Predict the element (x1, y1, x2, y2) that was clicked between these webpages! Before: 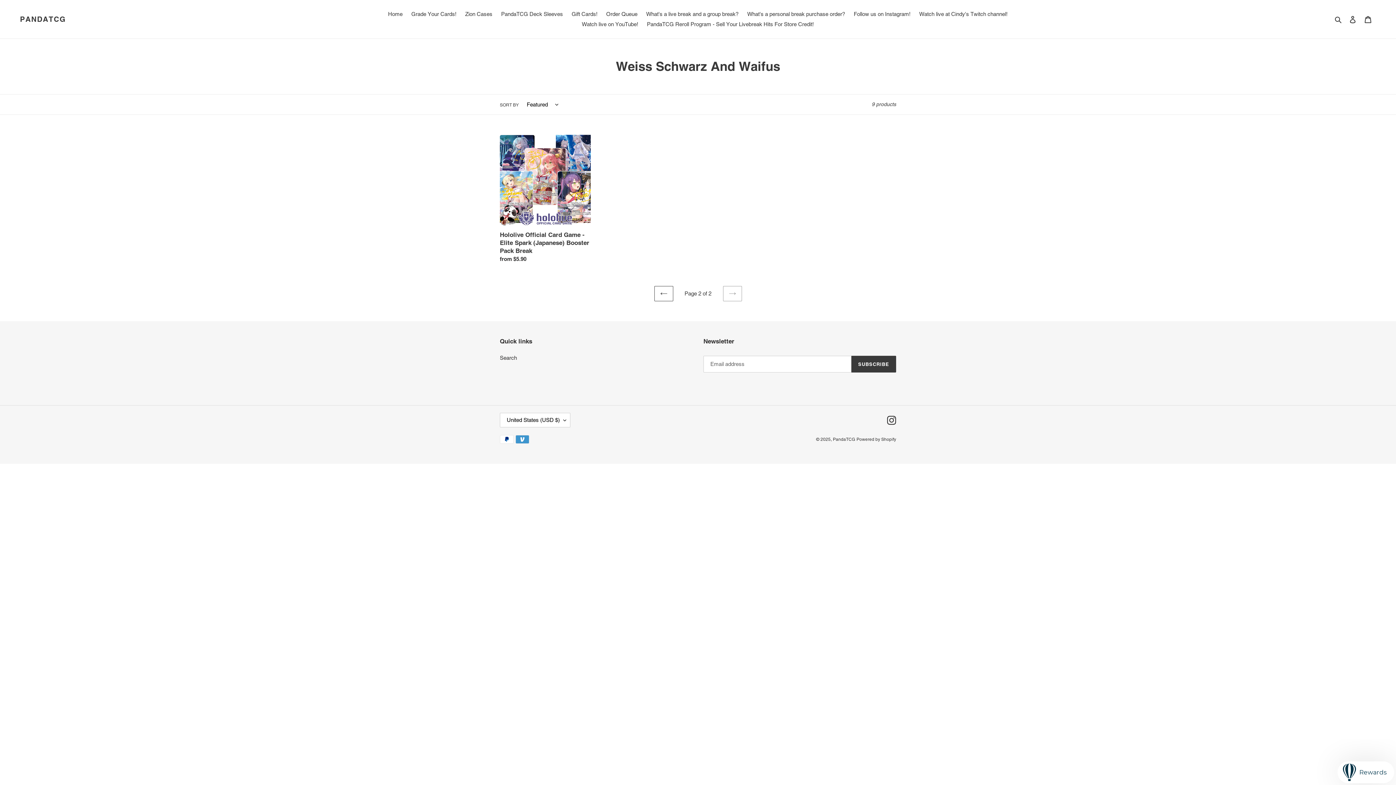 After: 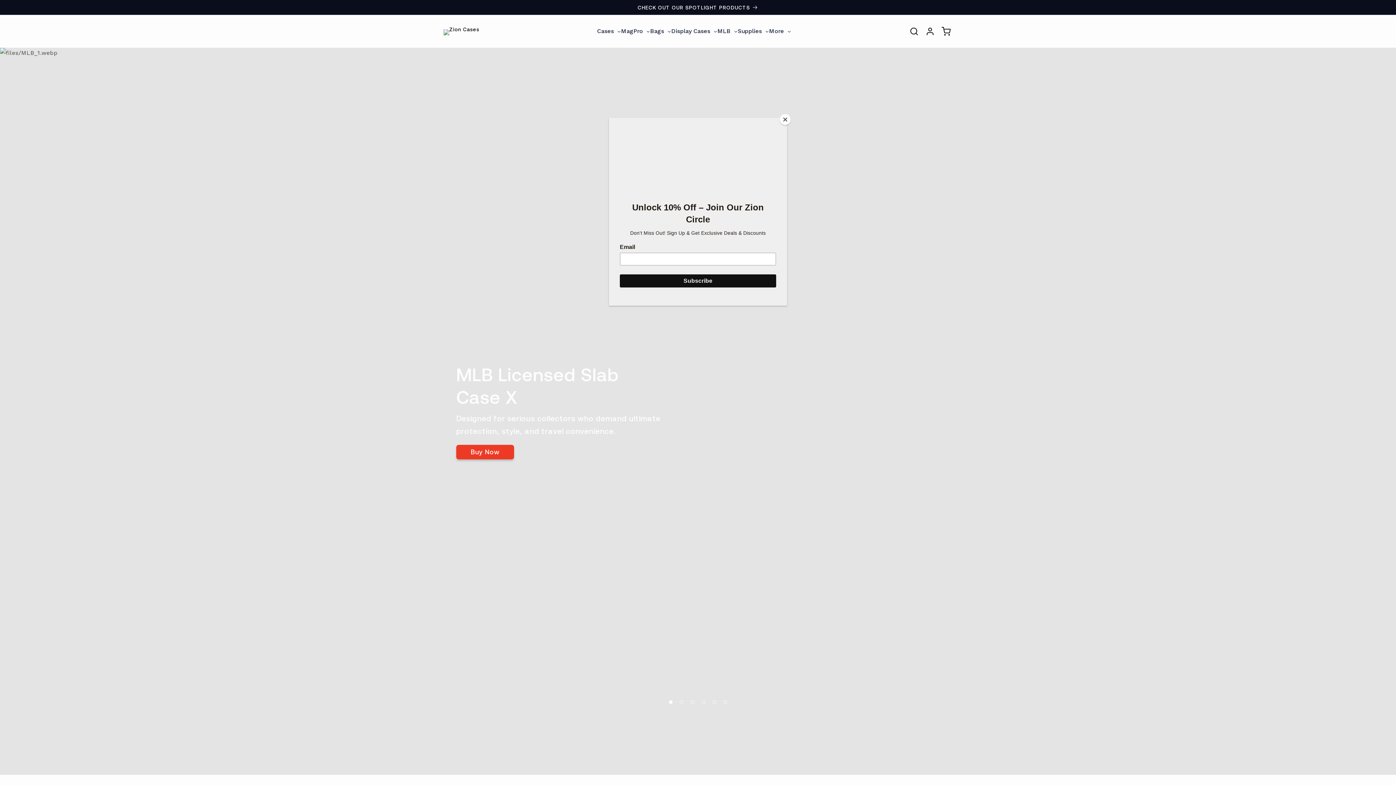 Action: label: Zion Cases bbox: (461, 9, 496, 19)